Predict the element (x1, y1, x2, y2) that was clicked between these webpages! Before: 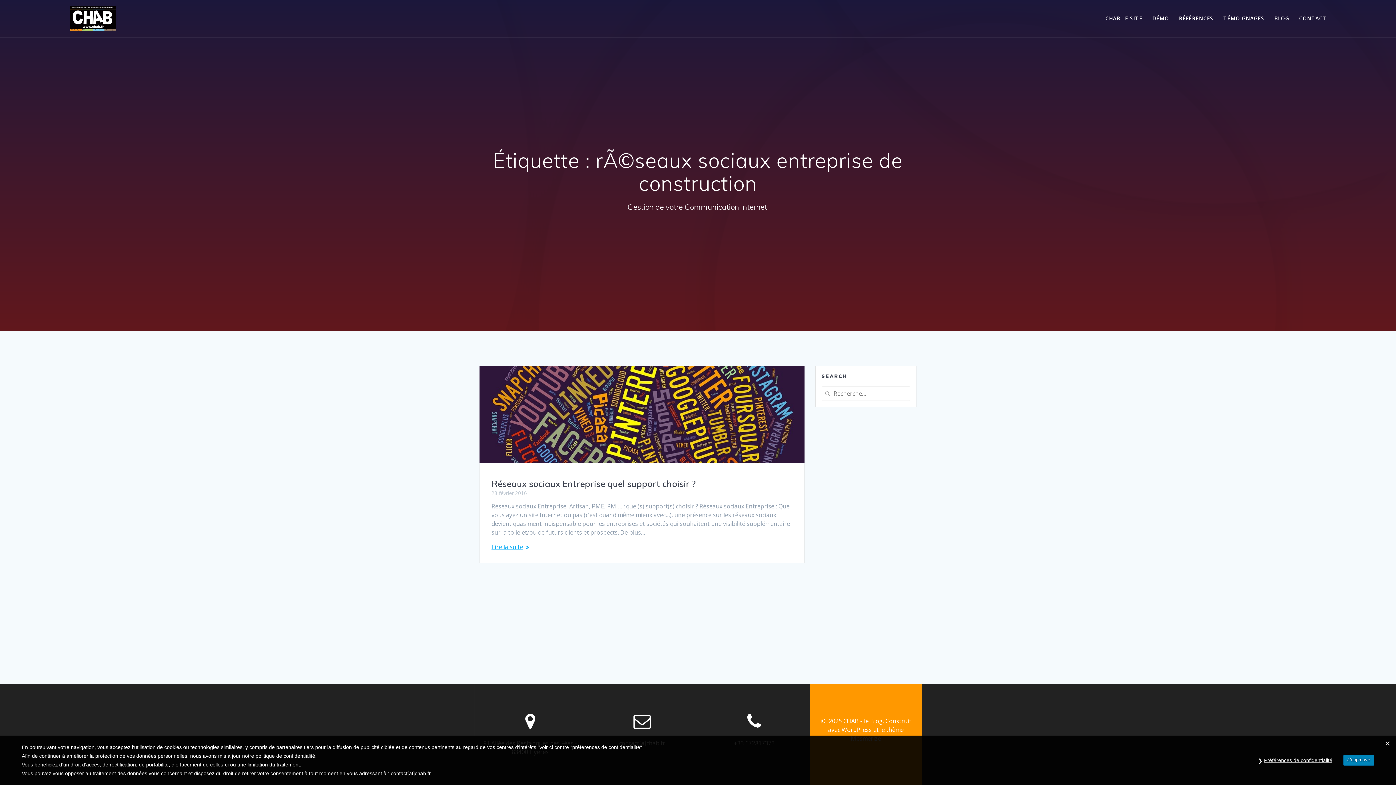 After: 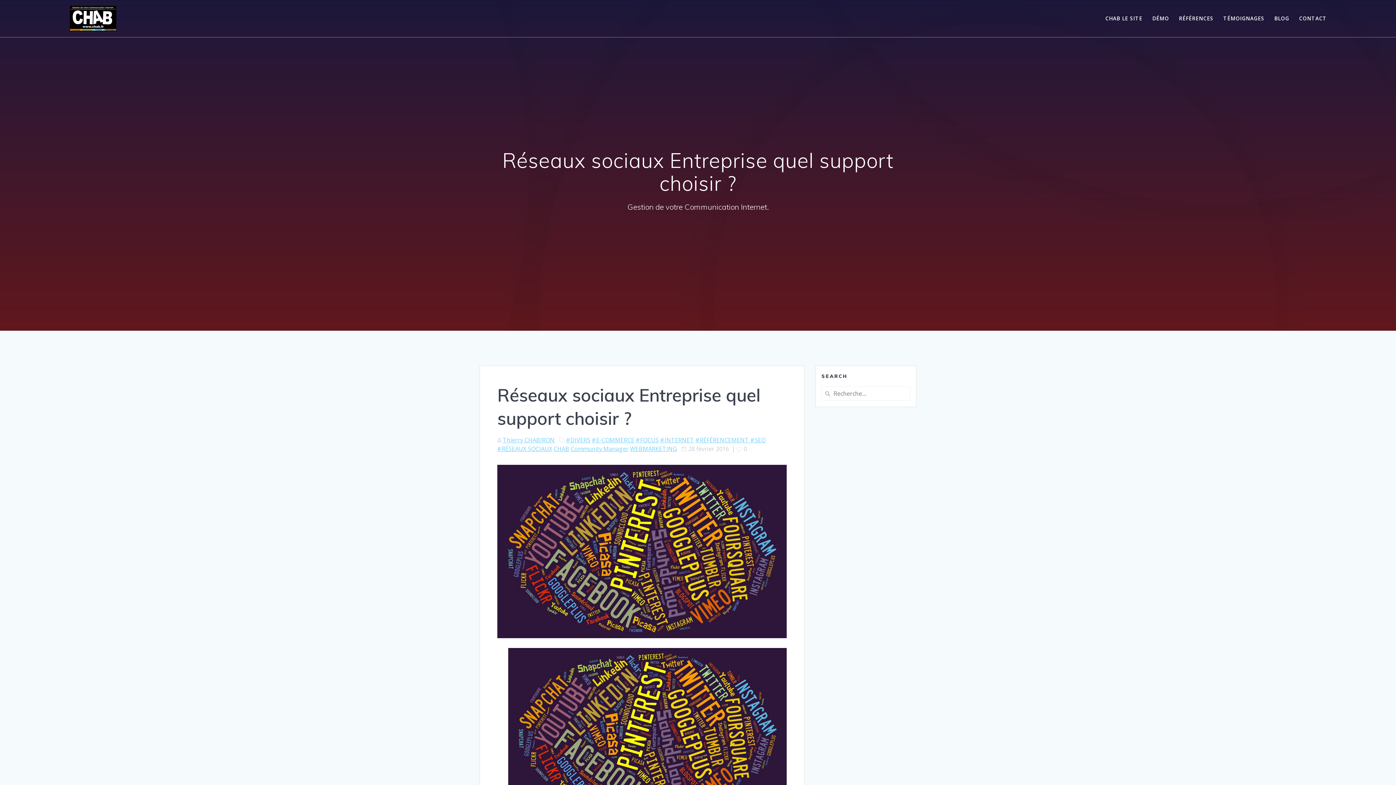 Action: bbox: (480, 366, 804, 465)